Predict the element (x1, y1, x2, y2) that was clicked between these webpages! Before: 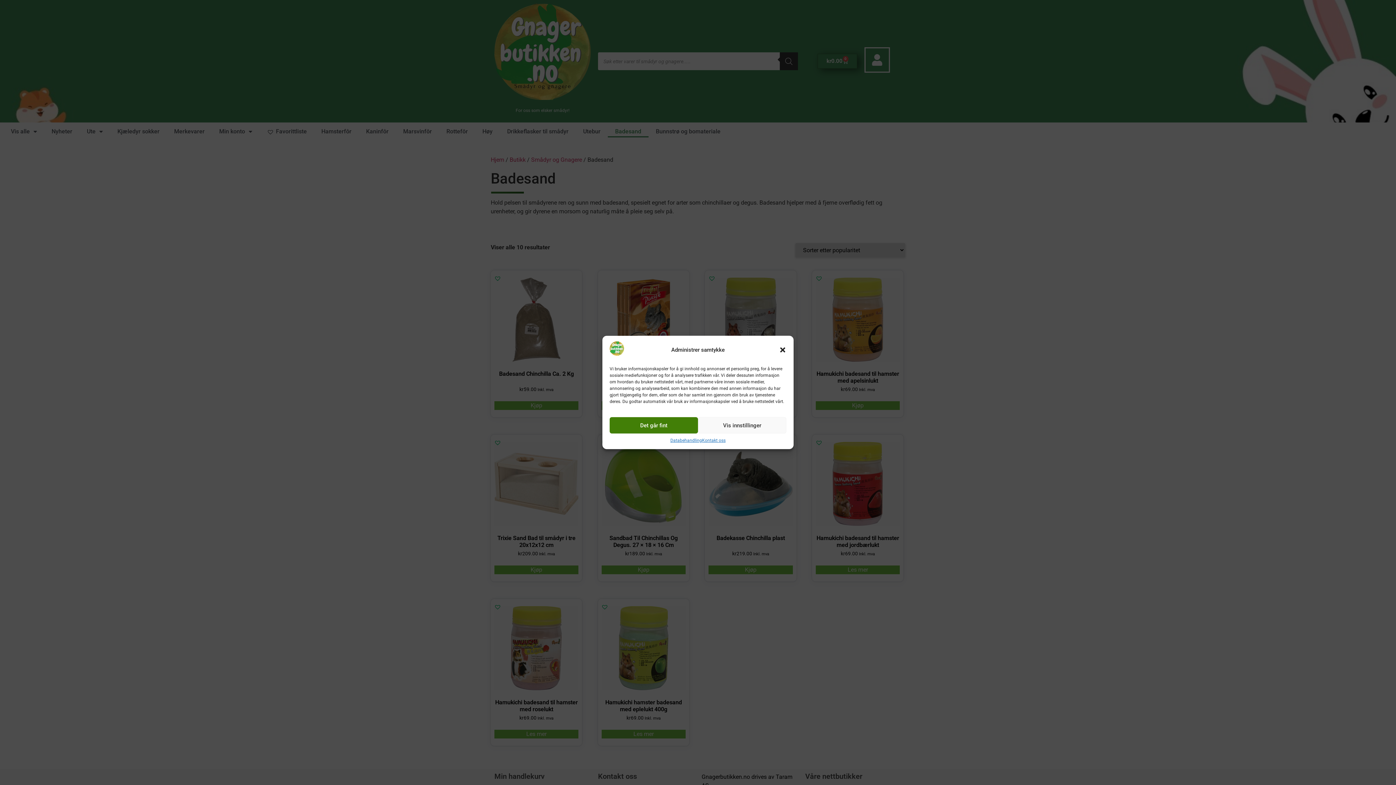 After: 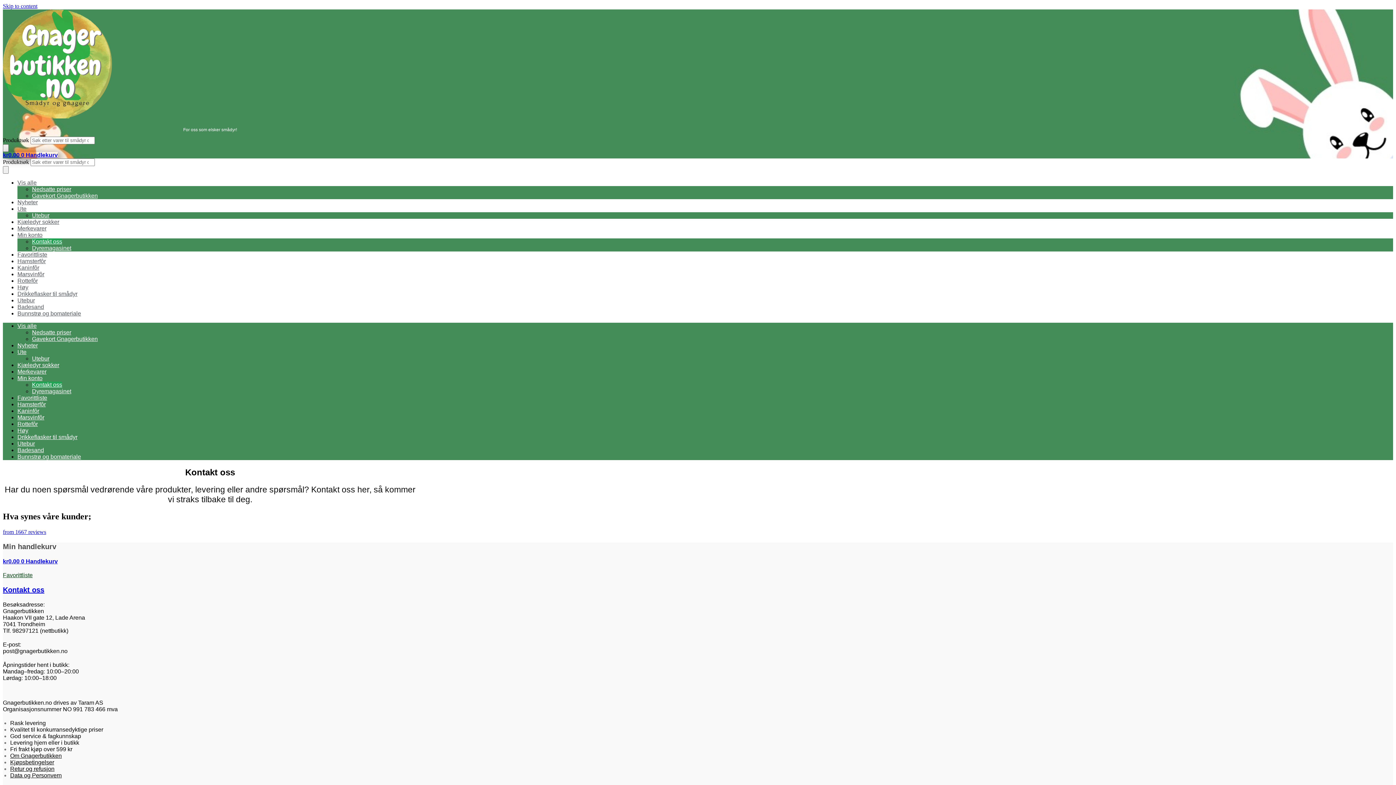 Action: bbox: (702, 437, 725, 444) label: Kontakt oss